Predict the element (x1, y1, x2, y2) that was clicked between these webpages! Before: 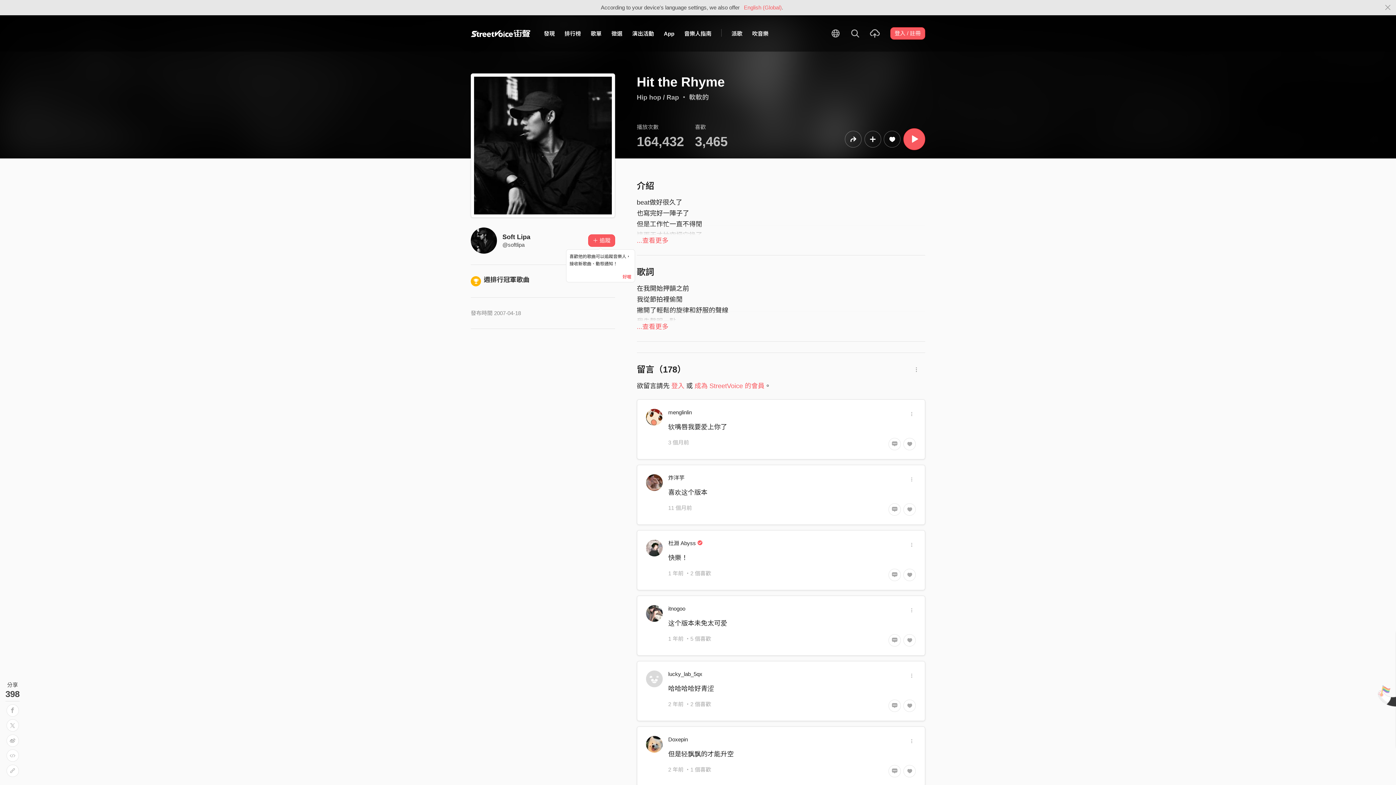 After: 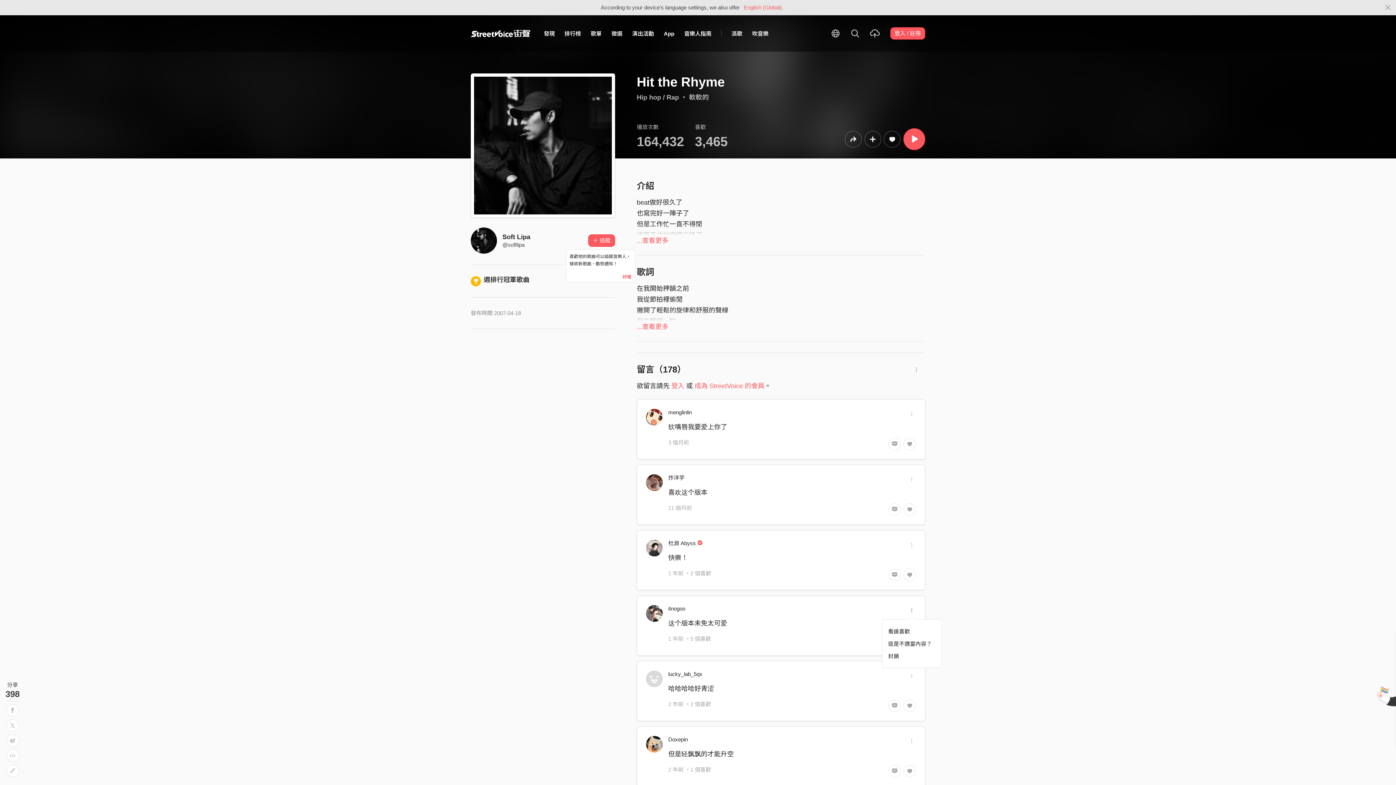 Action: bbox: (908, 605, 915, 615)